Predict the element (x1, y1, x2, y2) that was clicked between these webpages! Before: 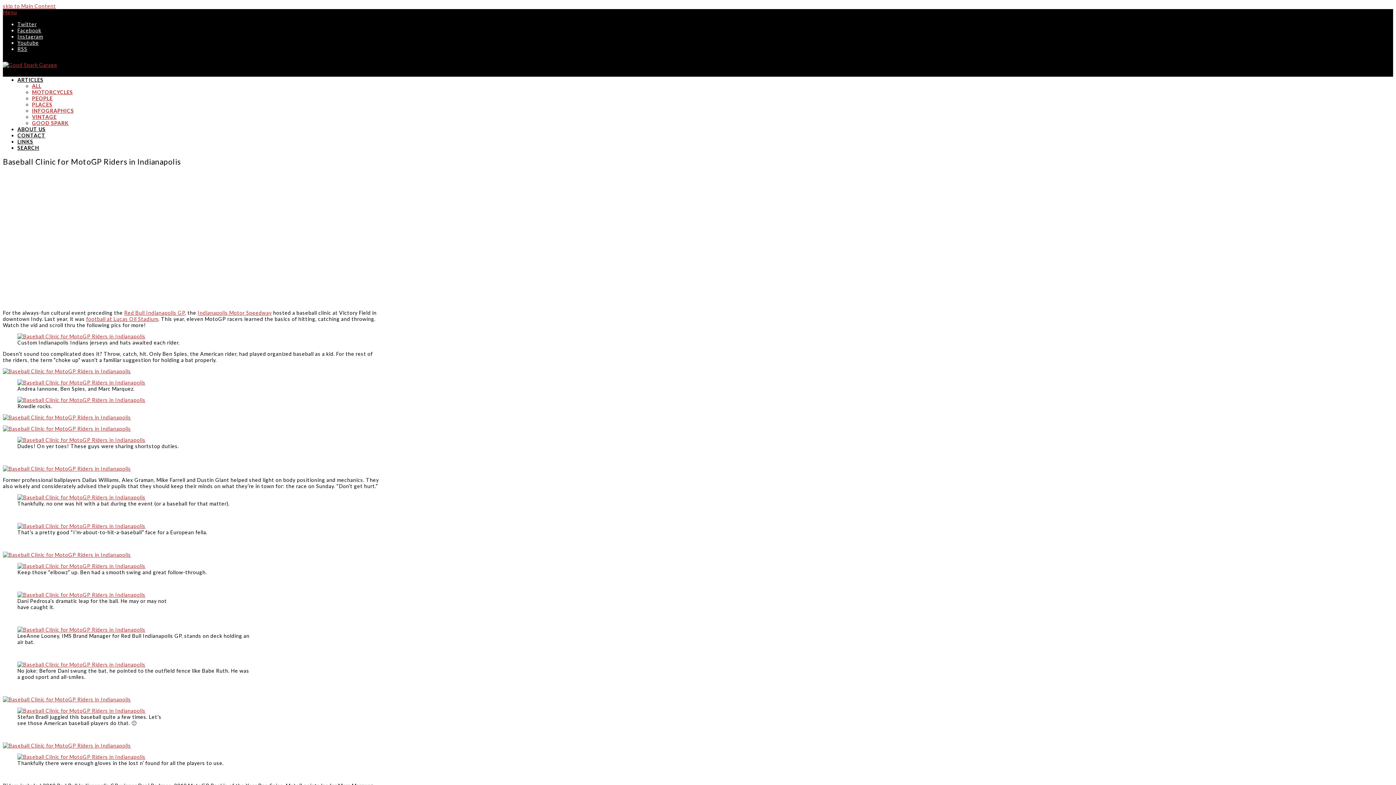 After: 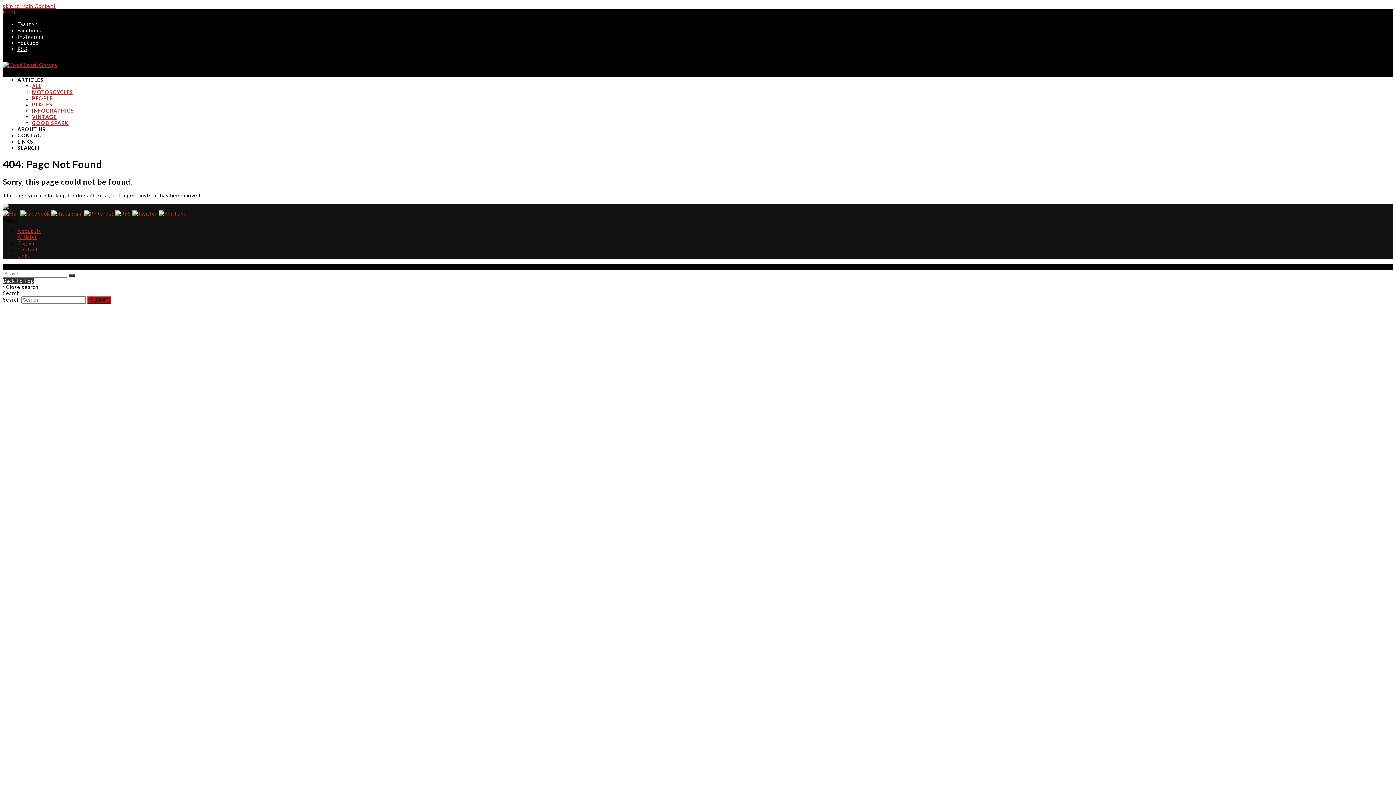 Action: bbox: (17, 437, 145, 443)